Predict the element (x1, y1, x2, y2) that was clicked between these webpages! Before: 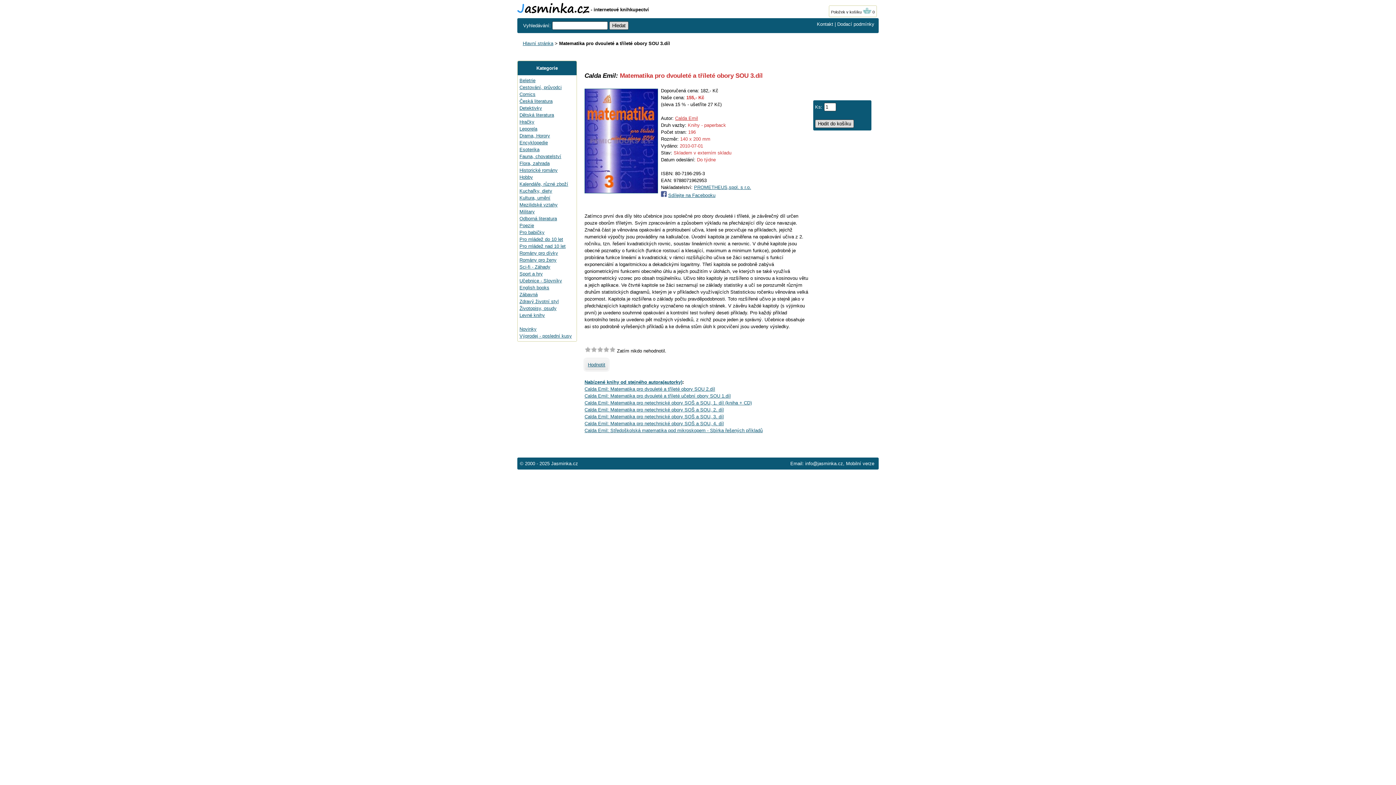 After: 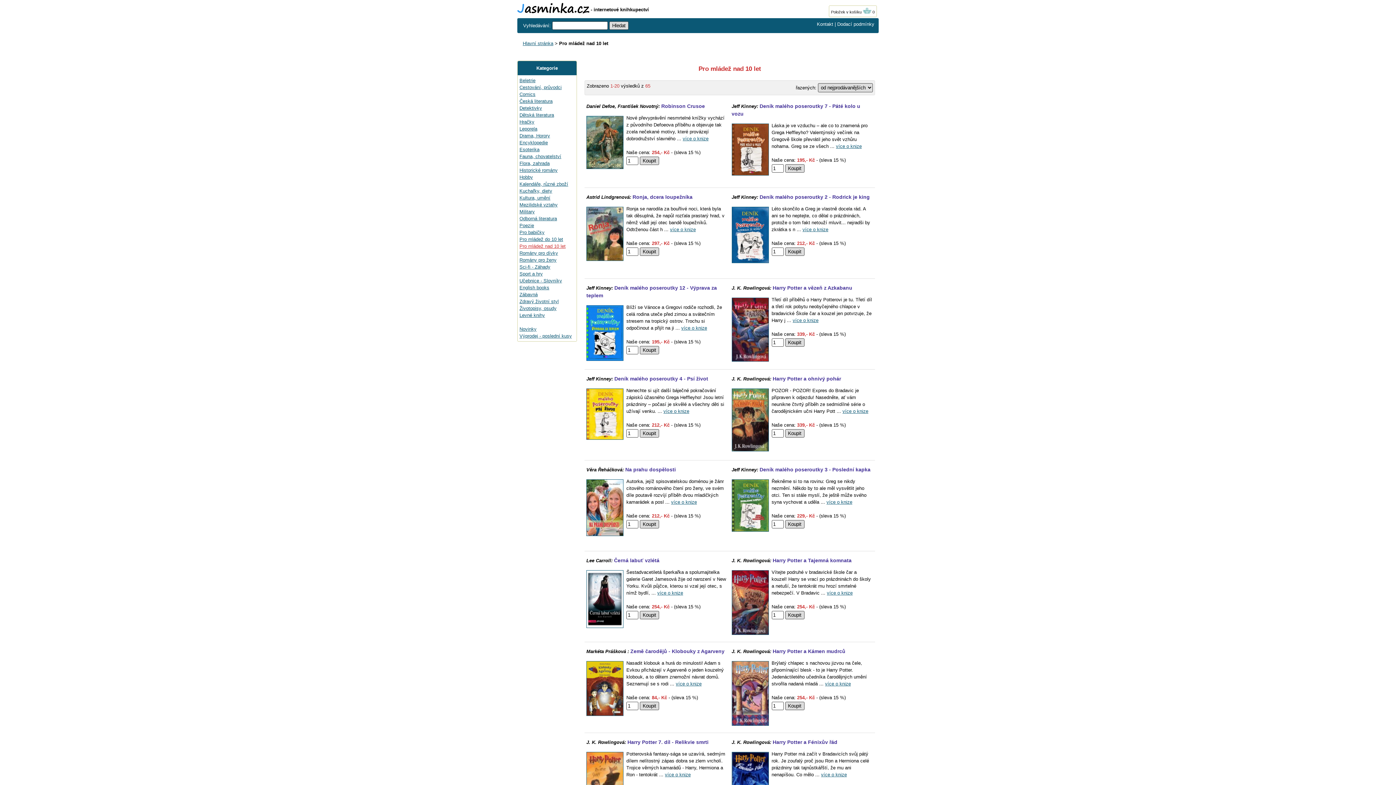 Action: label: Pro mládež nad 10 let bbox: (519, 243, 565, 249)